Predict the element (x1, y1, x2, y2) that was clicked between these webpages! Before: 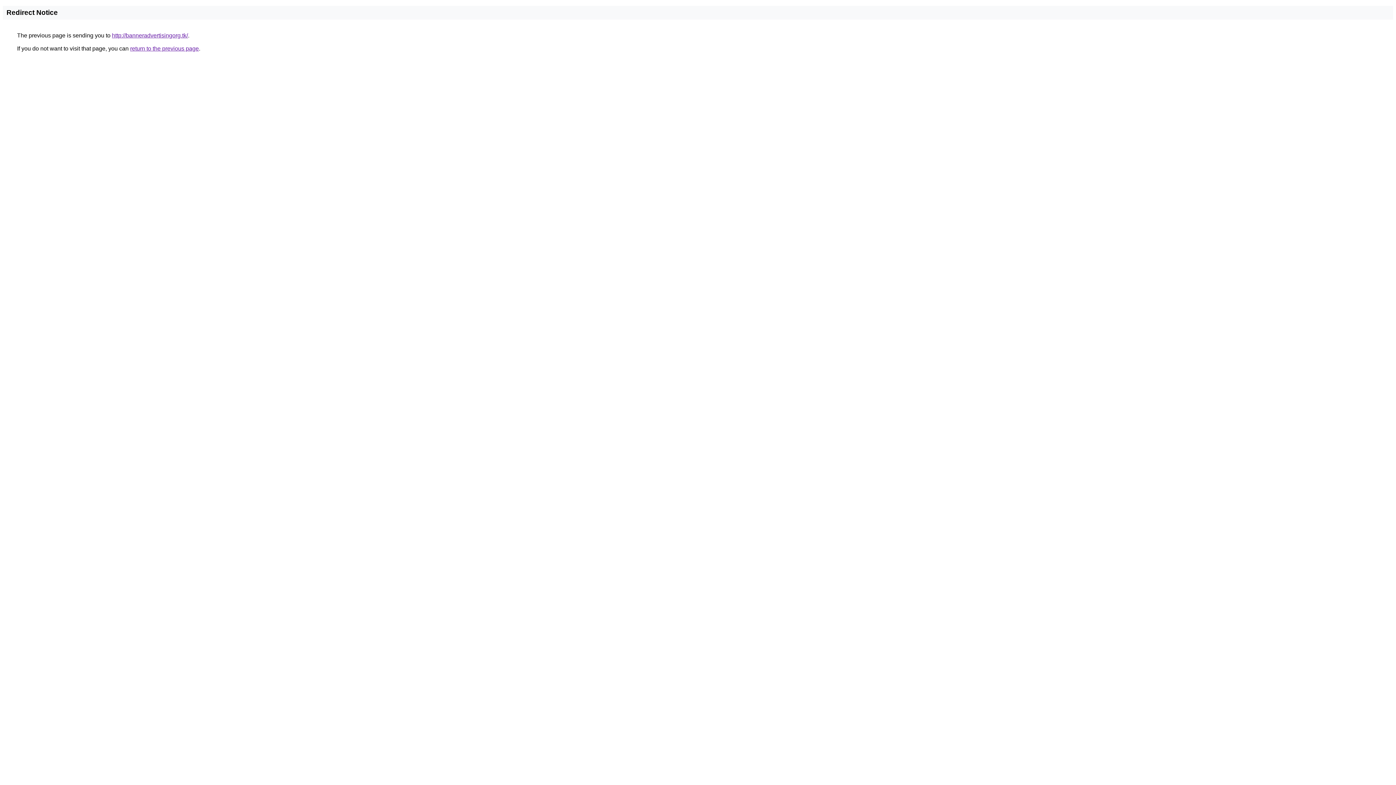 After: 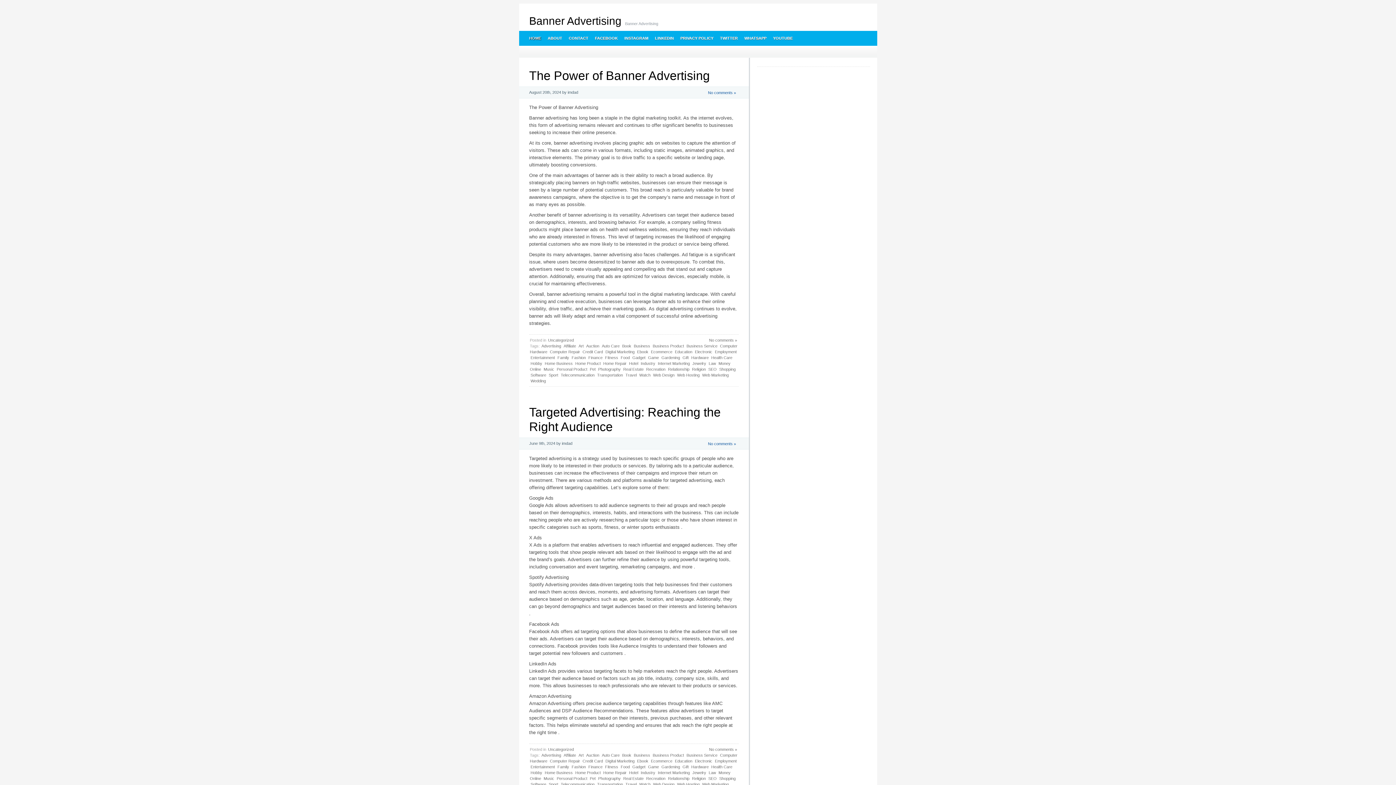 Action: label: http://banneradvertisingorg.tk/ bbox: (112, 32, 188, 38)